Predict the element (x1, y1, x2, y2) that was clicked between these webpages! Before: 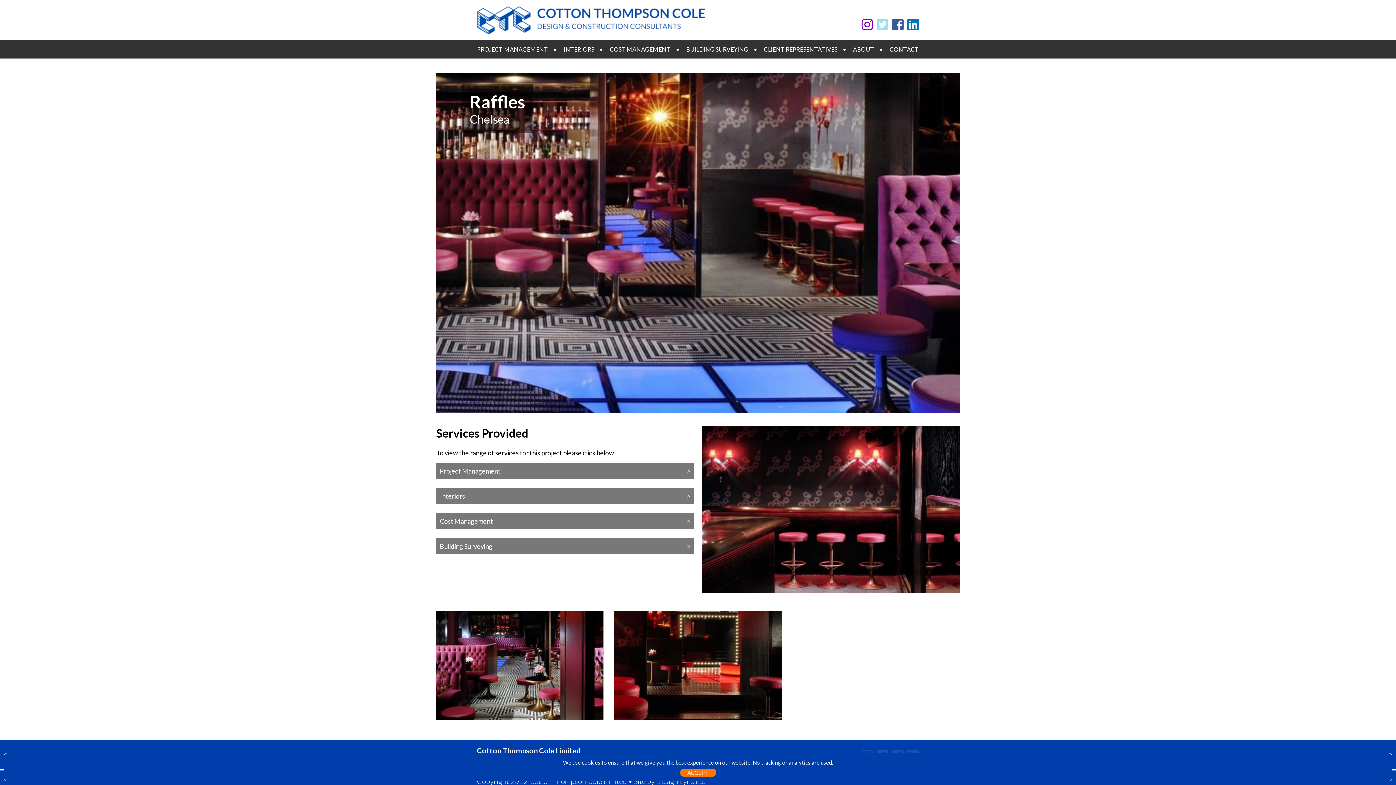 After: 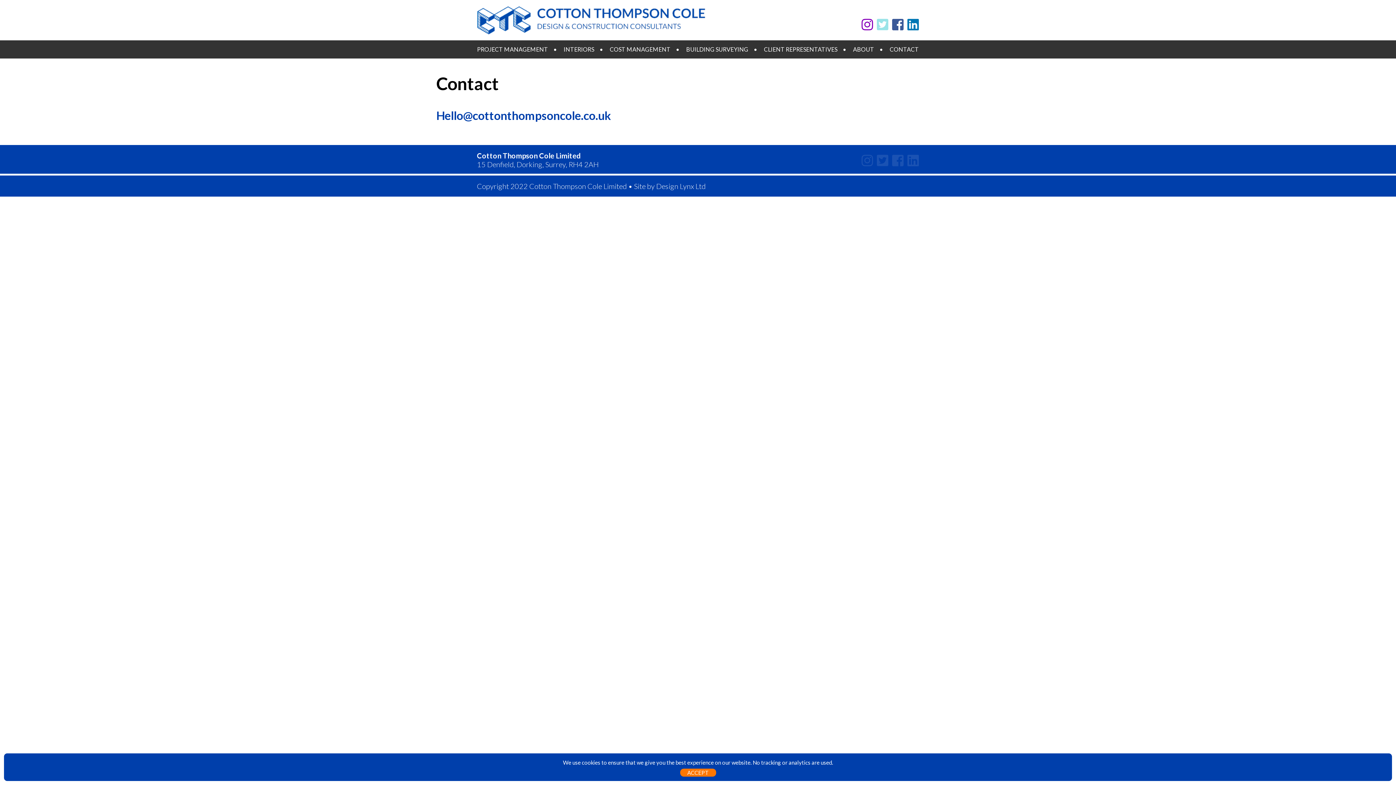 Action: label: CONTACT bbox: (890, 40, 919, 58)